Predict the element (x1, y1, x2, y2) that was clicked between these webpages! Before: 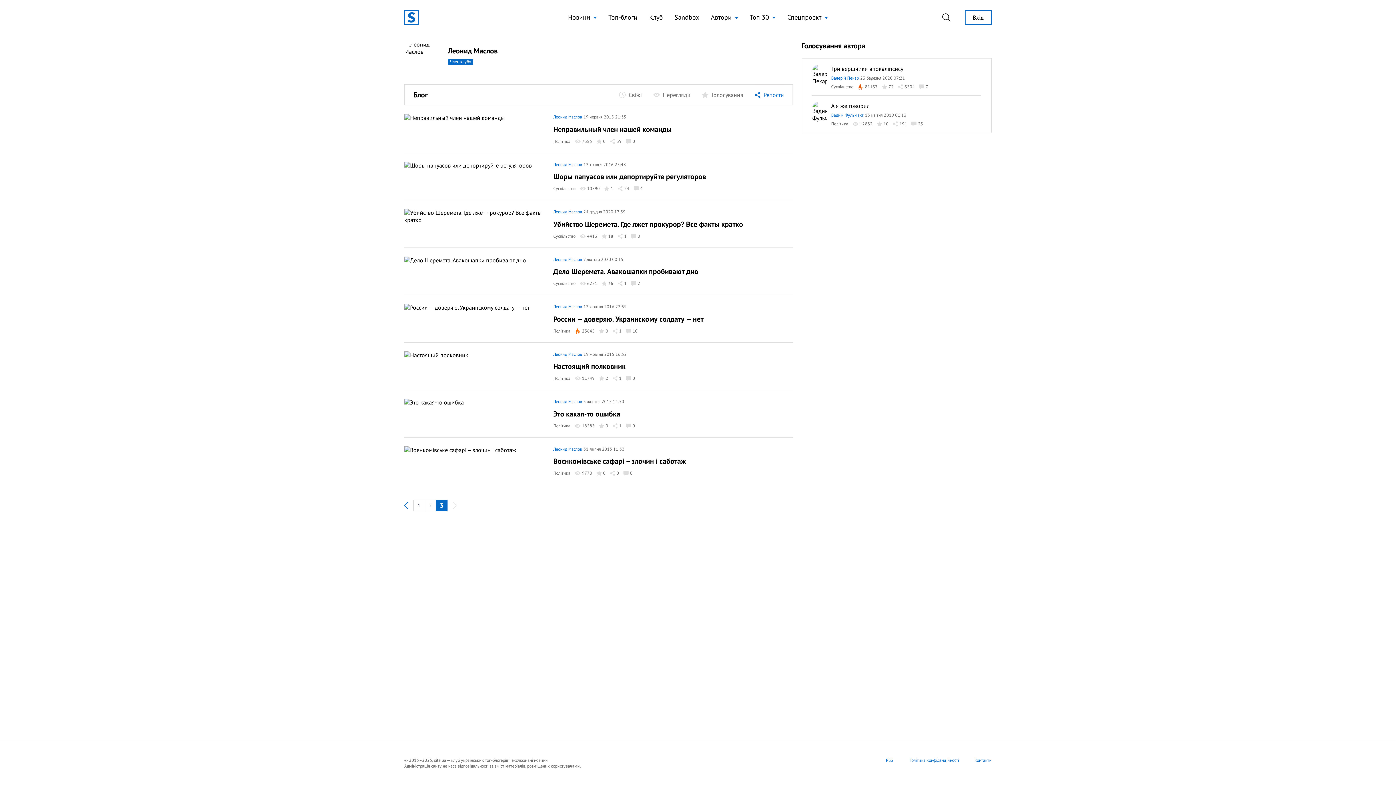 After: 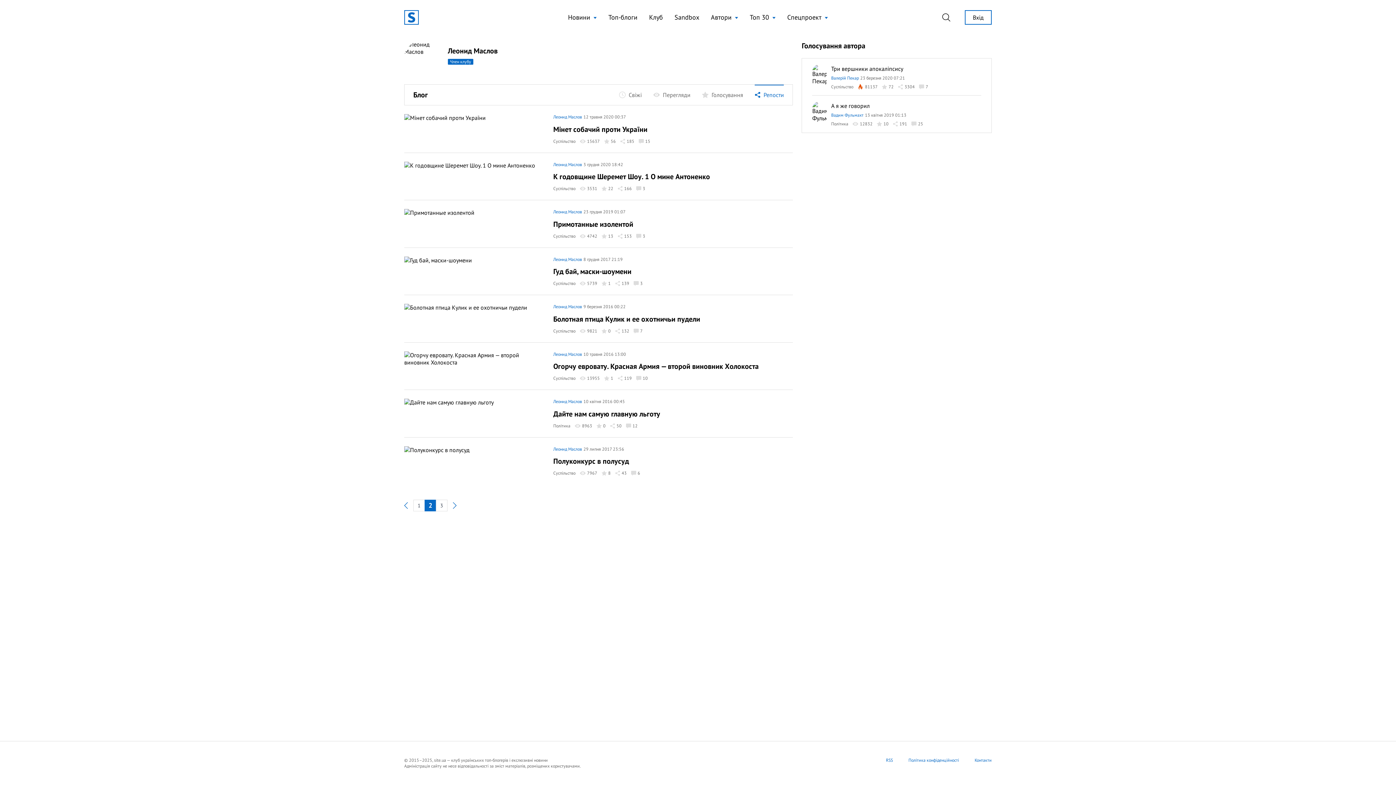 Action: bbox: (424, 500, 436, 511) label: Go to page 2